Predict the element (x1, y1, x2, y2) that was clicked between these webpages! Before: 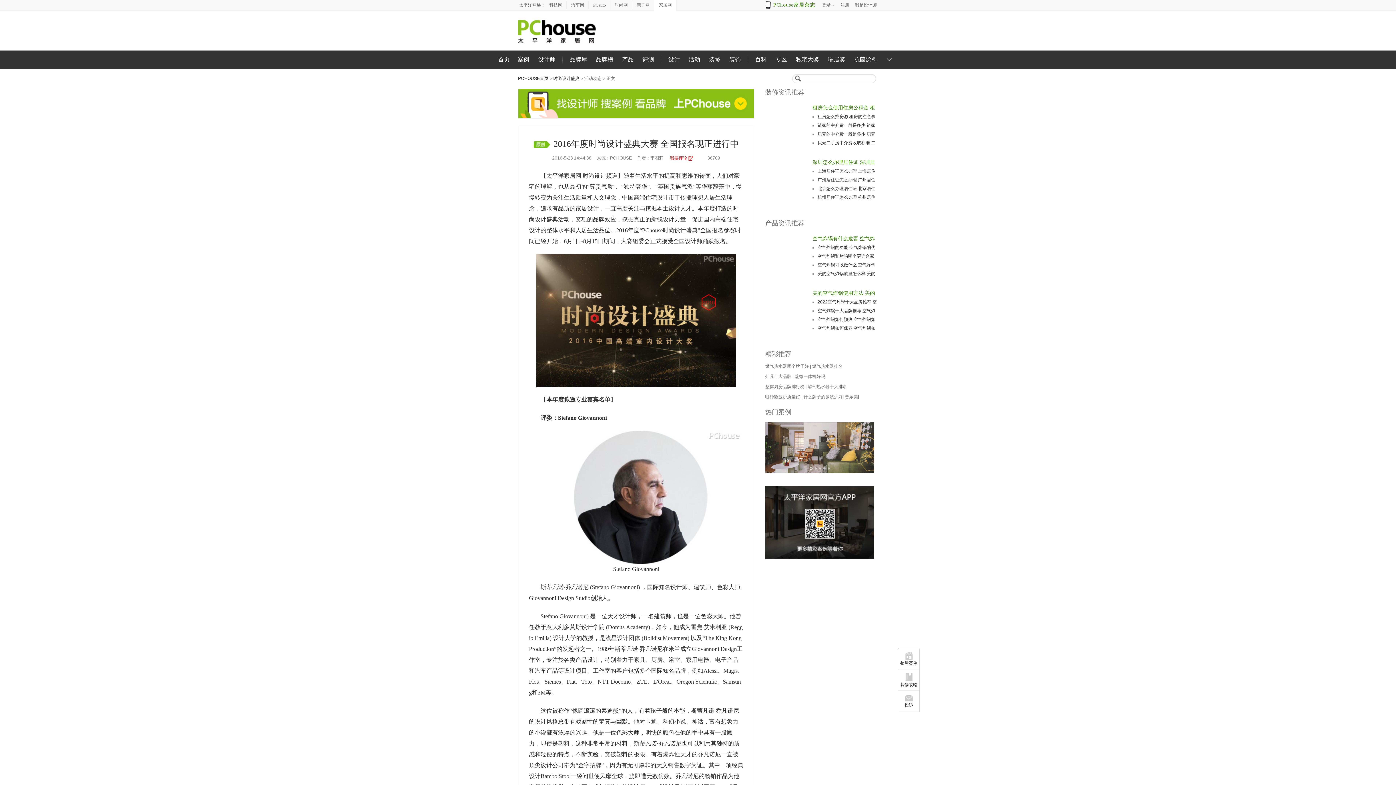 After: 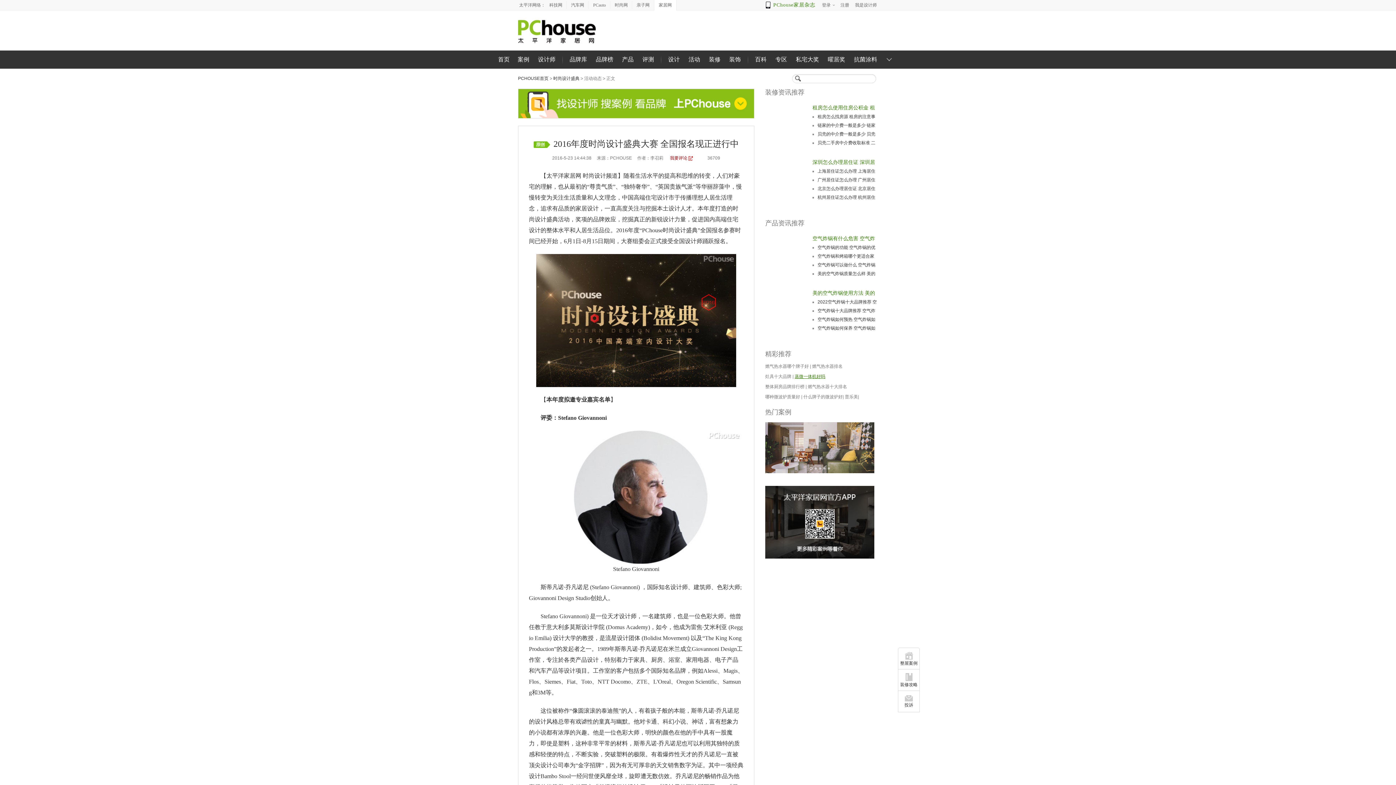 Action: label: 蒸微一体机好吗 bbox: (794, 371, 825, 381)